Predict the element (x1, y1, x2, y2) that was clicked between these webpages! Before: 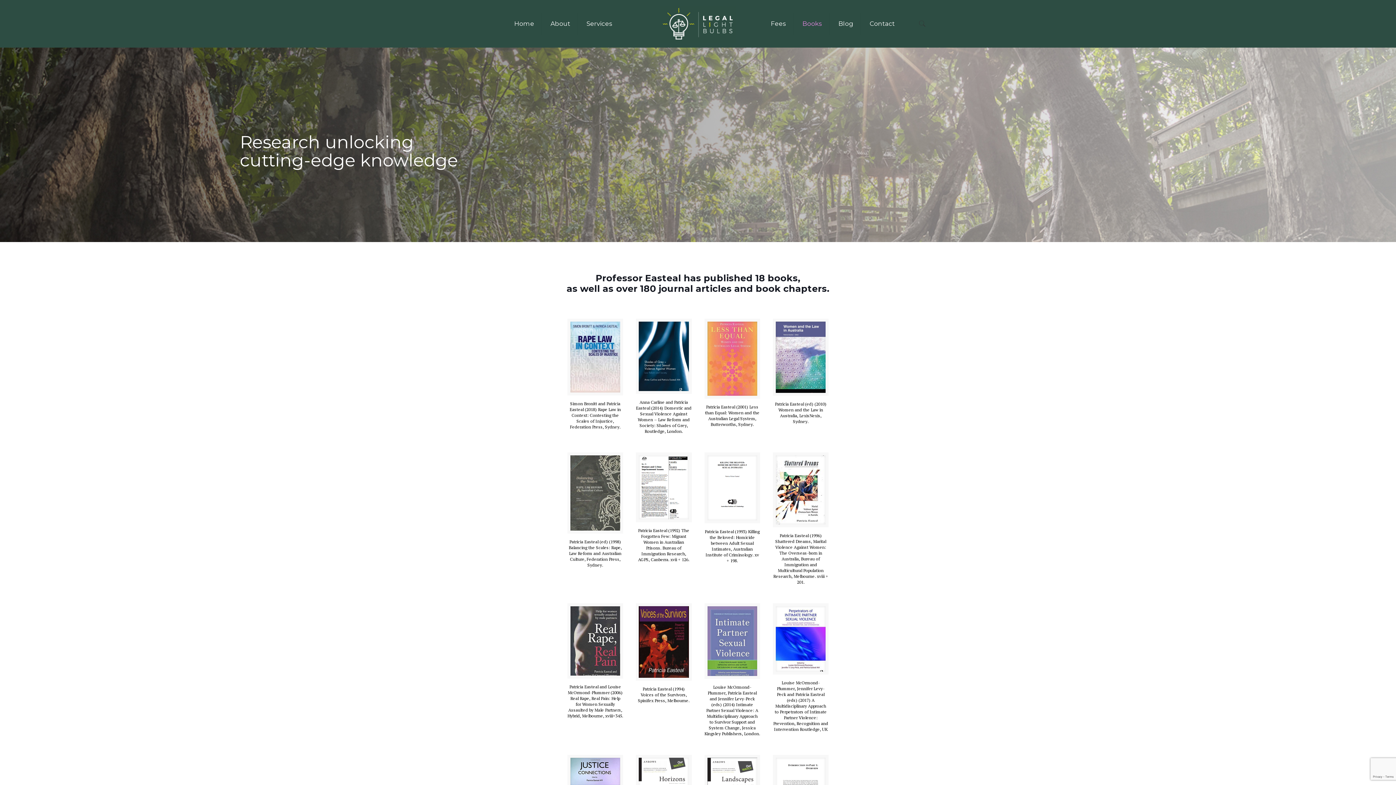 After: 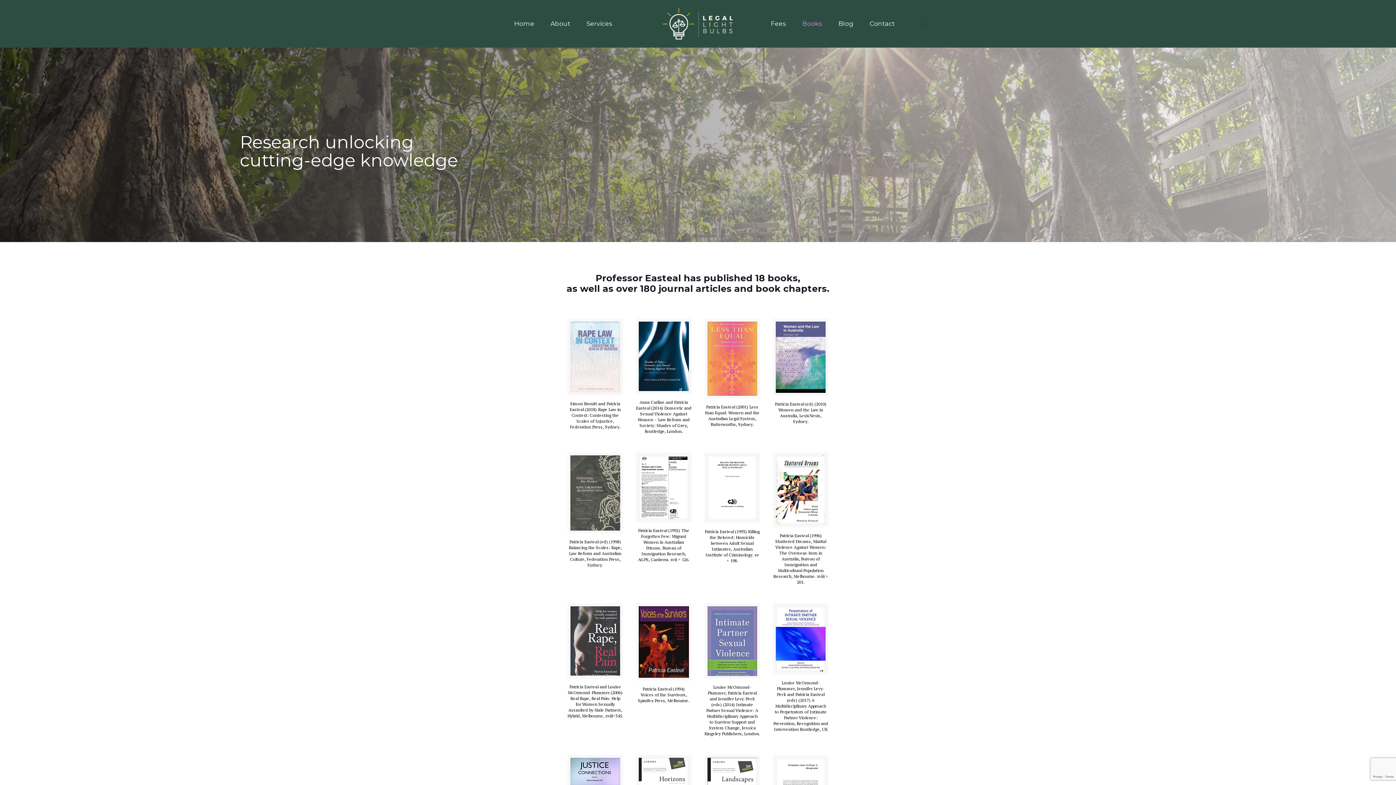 Action: bbox: (570, 321, 620, 392)